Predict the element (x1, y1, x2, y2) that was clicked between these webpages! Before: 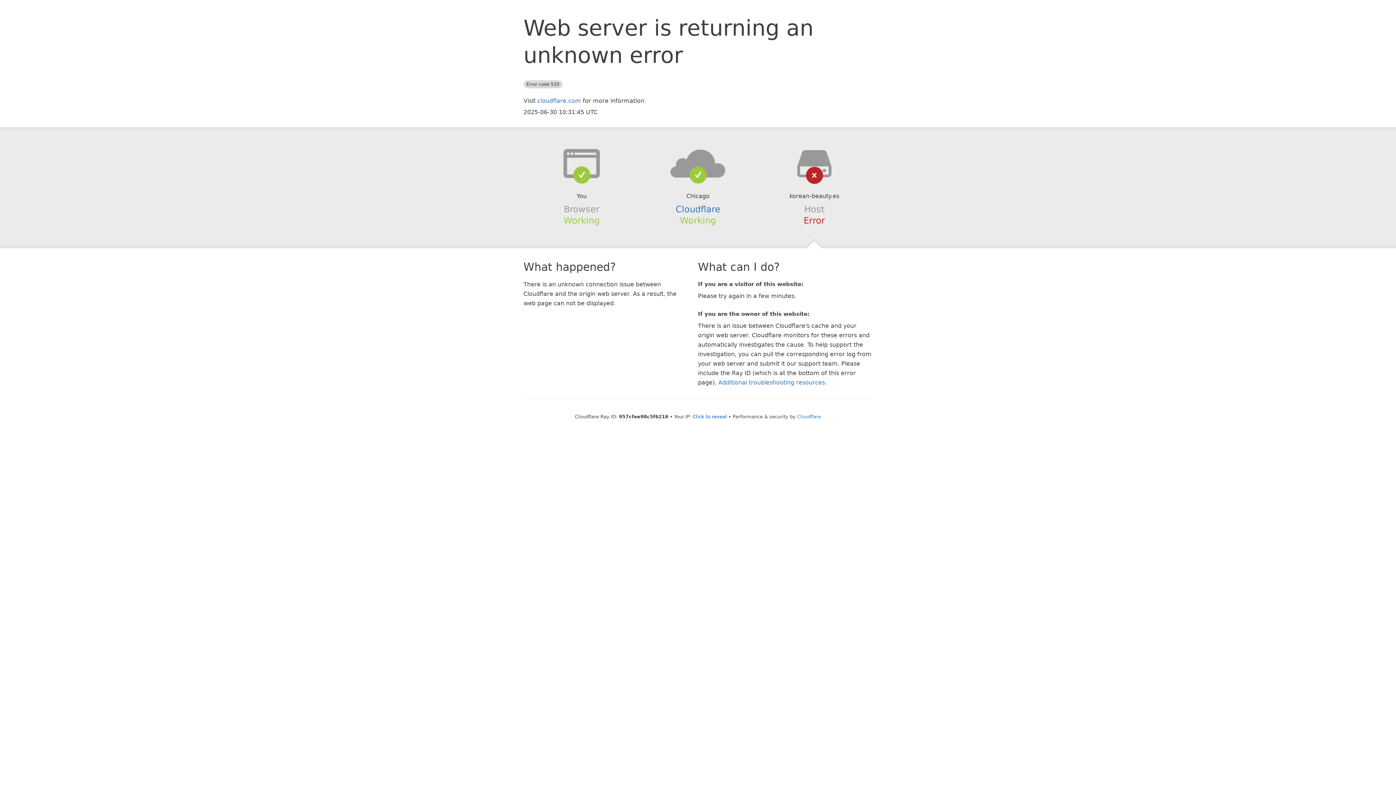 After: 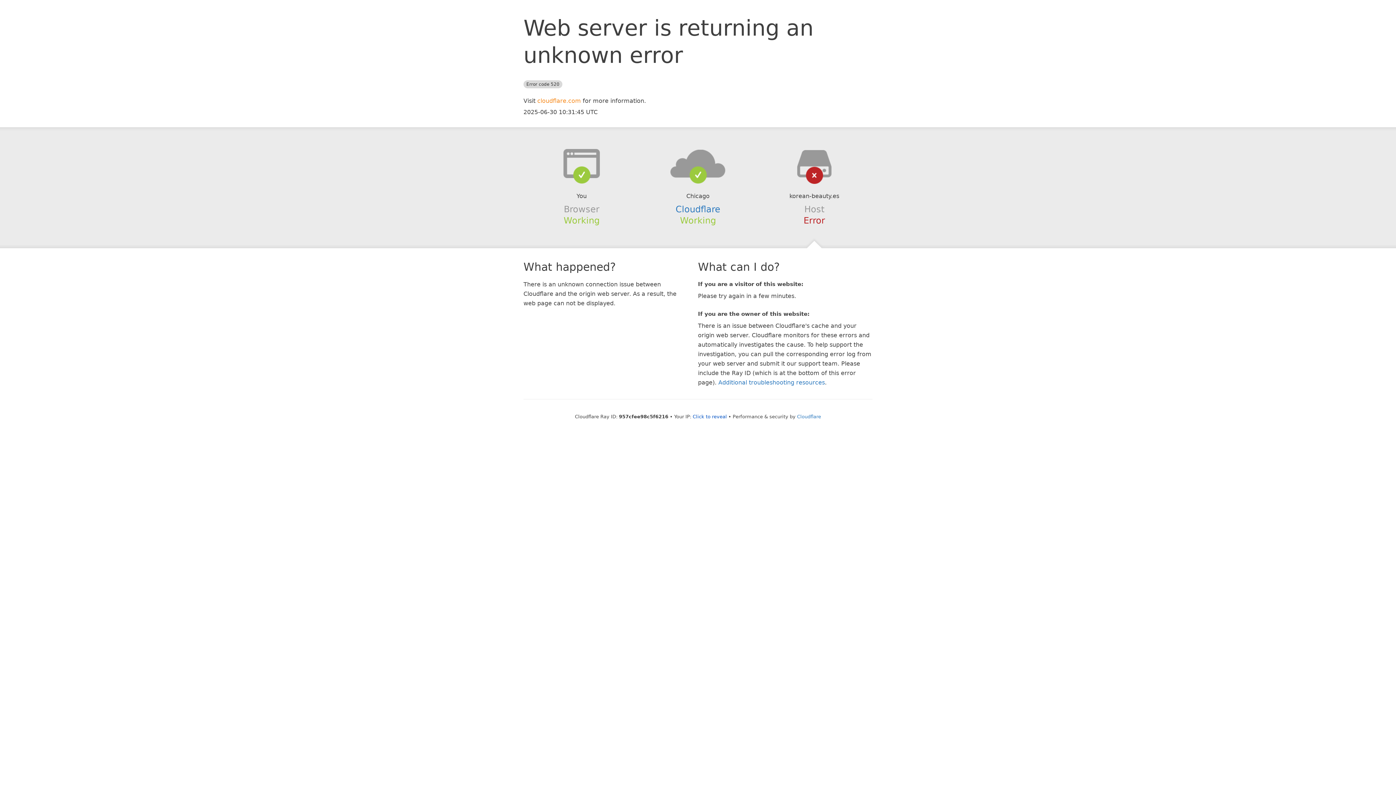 Action: bbox: (537, 97, 581, 104) label: cloudflare.com